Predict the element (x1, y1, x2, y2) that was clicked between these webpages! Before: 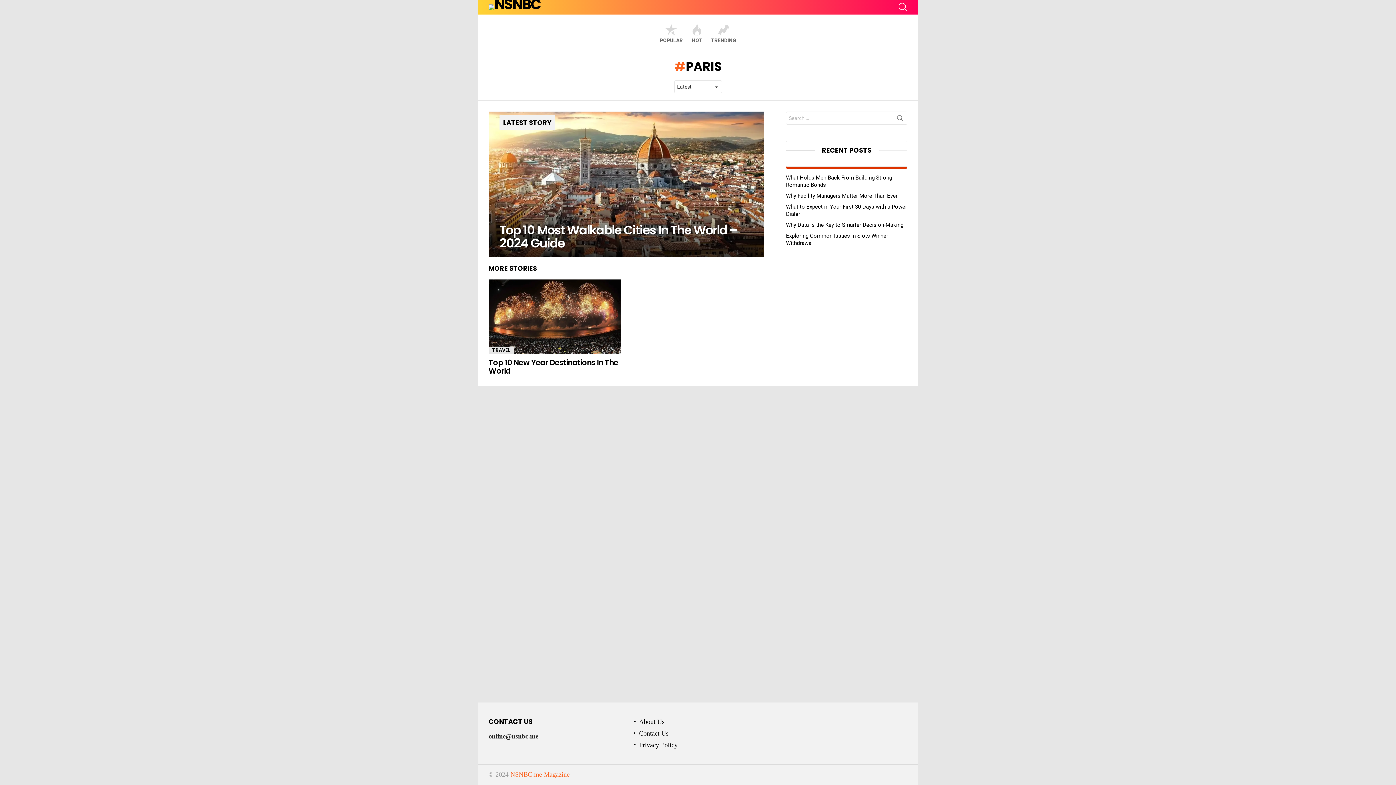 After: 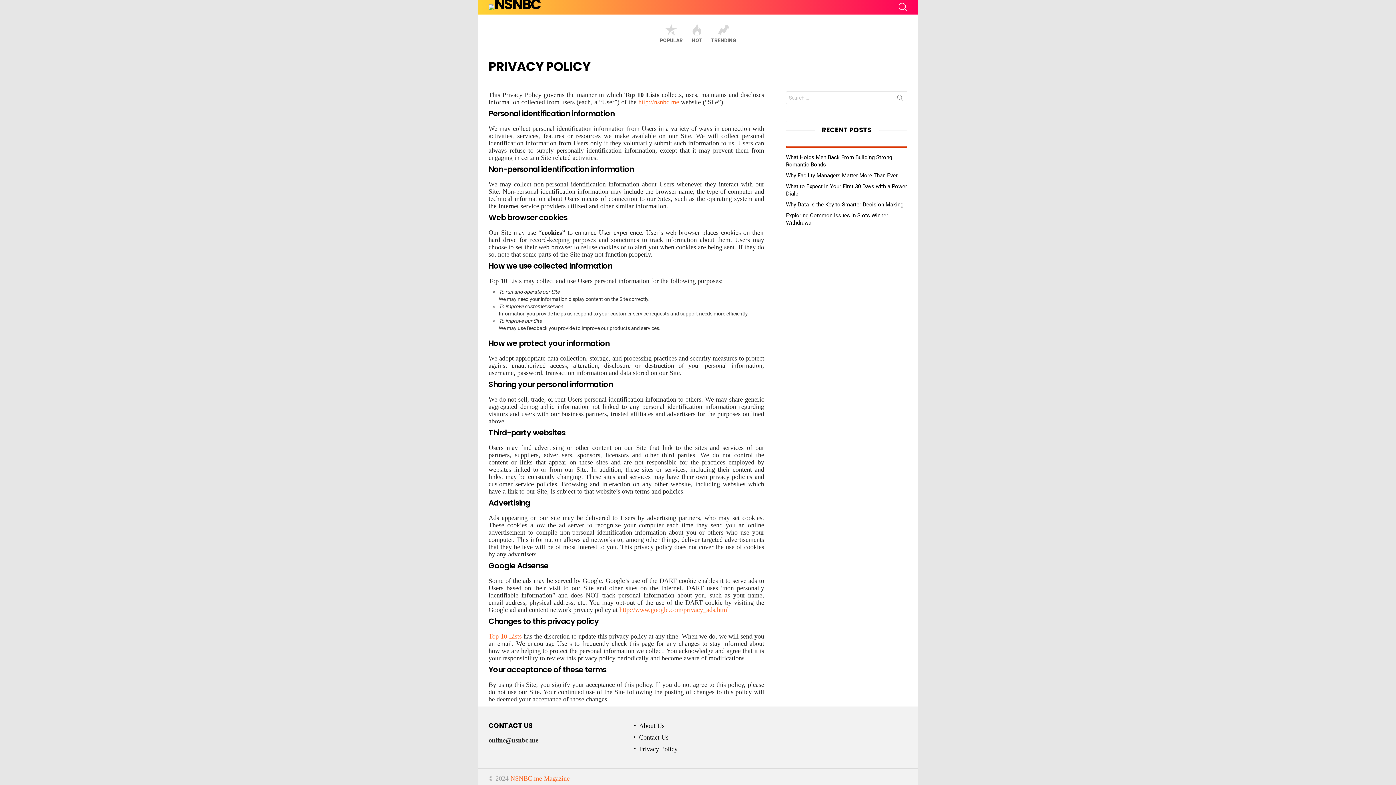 Action: label: Privacy Policy bbox: (632, 741, 764, 749)